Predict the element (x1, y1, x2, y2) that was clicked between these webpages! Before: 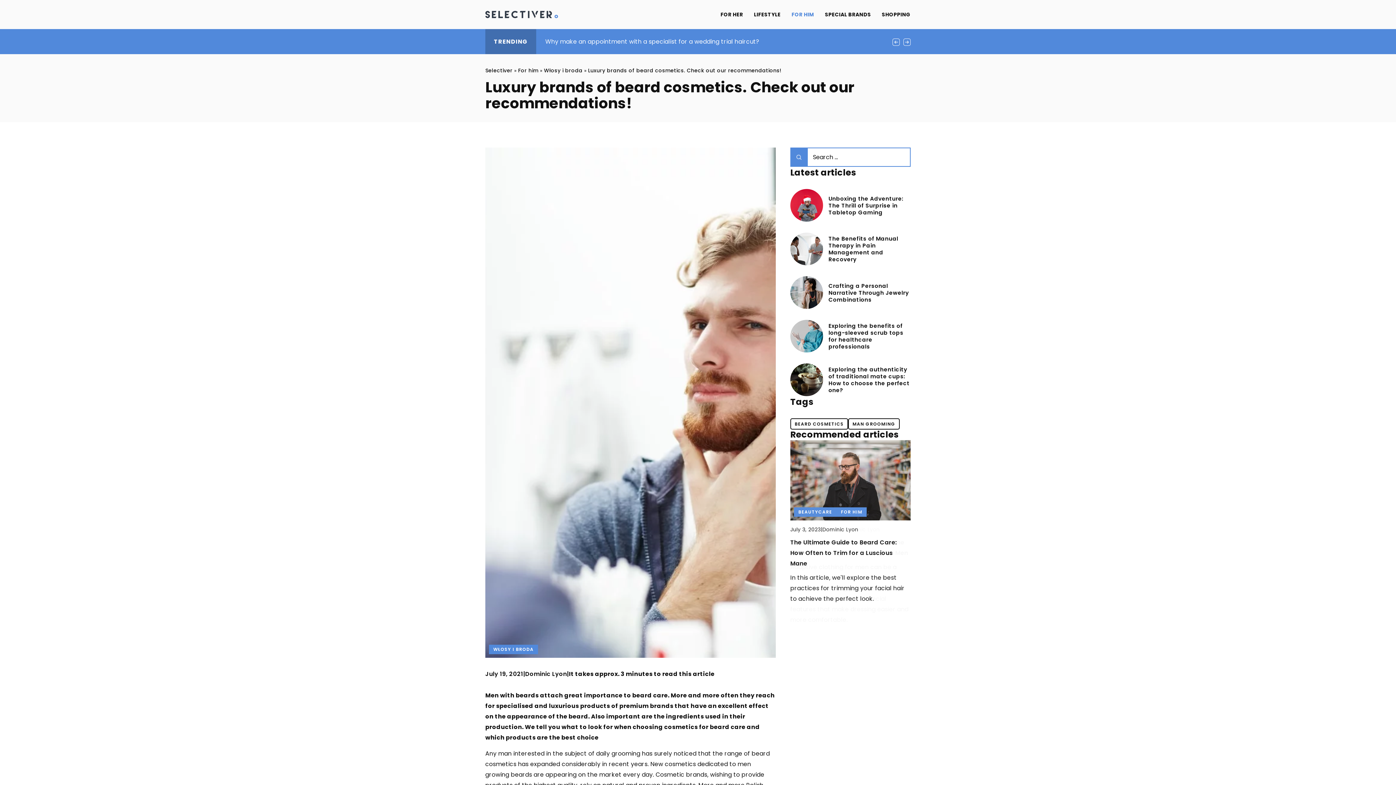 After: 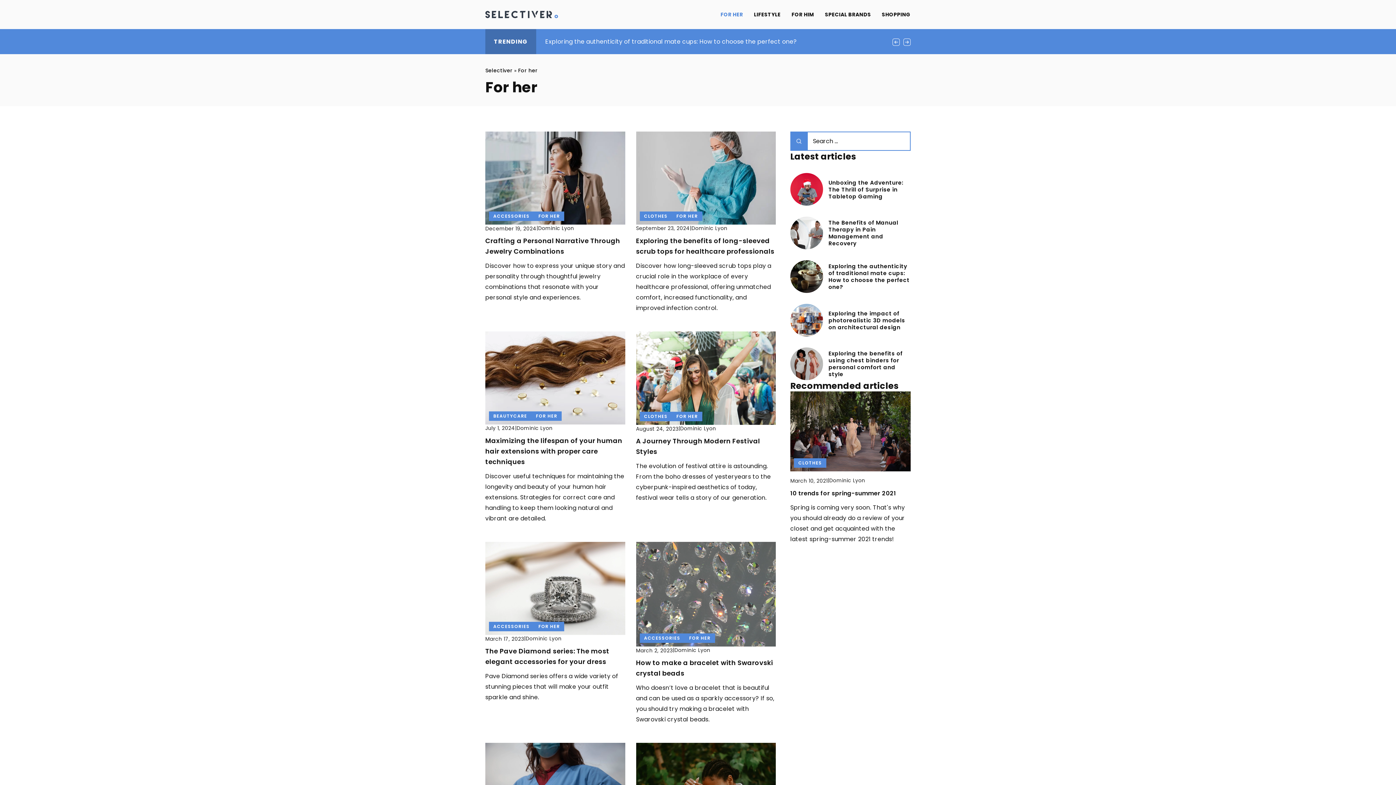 Action: bbox: (720, 9, 743, 20) label: FOR HER